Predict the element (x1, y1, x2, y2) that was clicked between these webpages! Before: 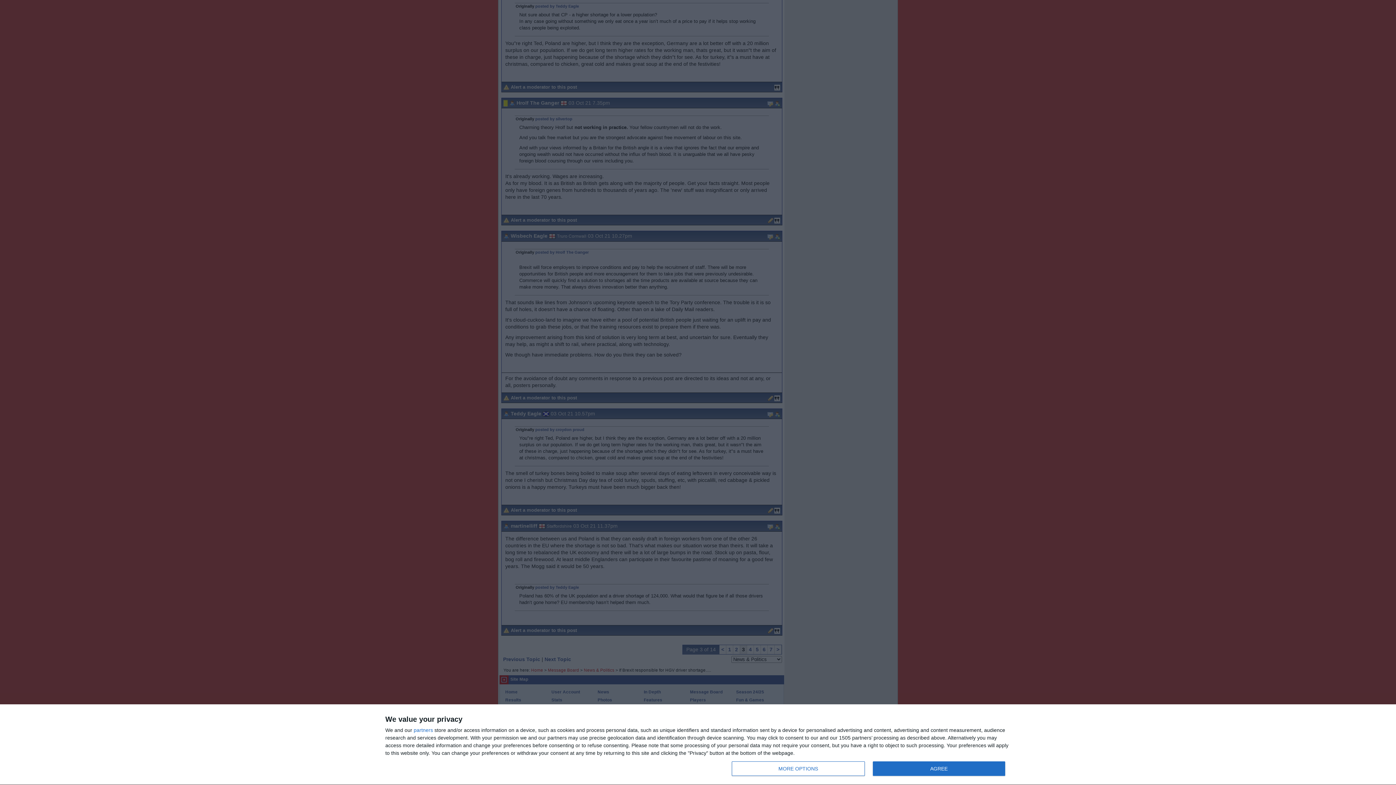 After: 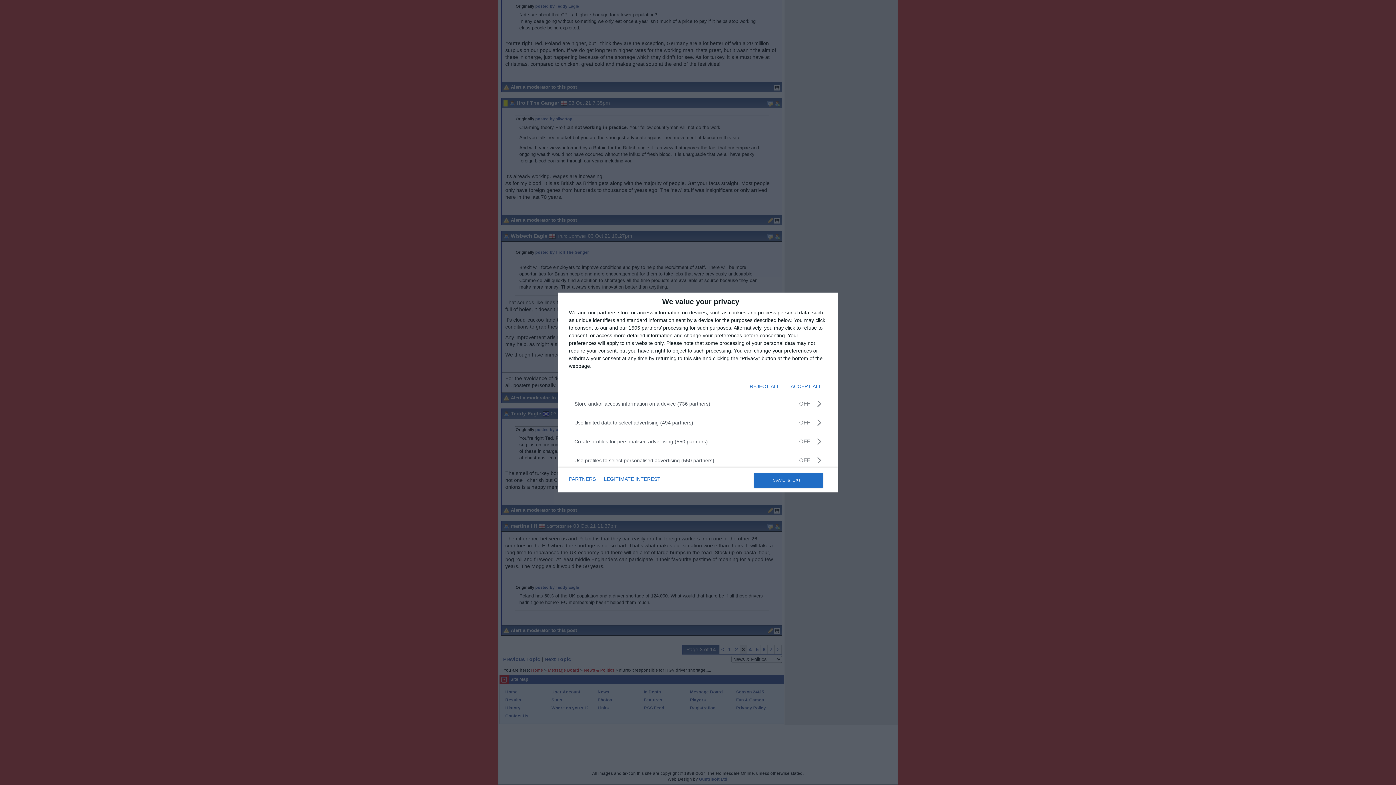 Action: label: MORE OPTIONS bbox: (732, 761, 864, 776)